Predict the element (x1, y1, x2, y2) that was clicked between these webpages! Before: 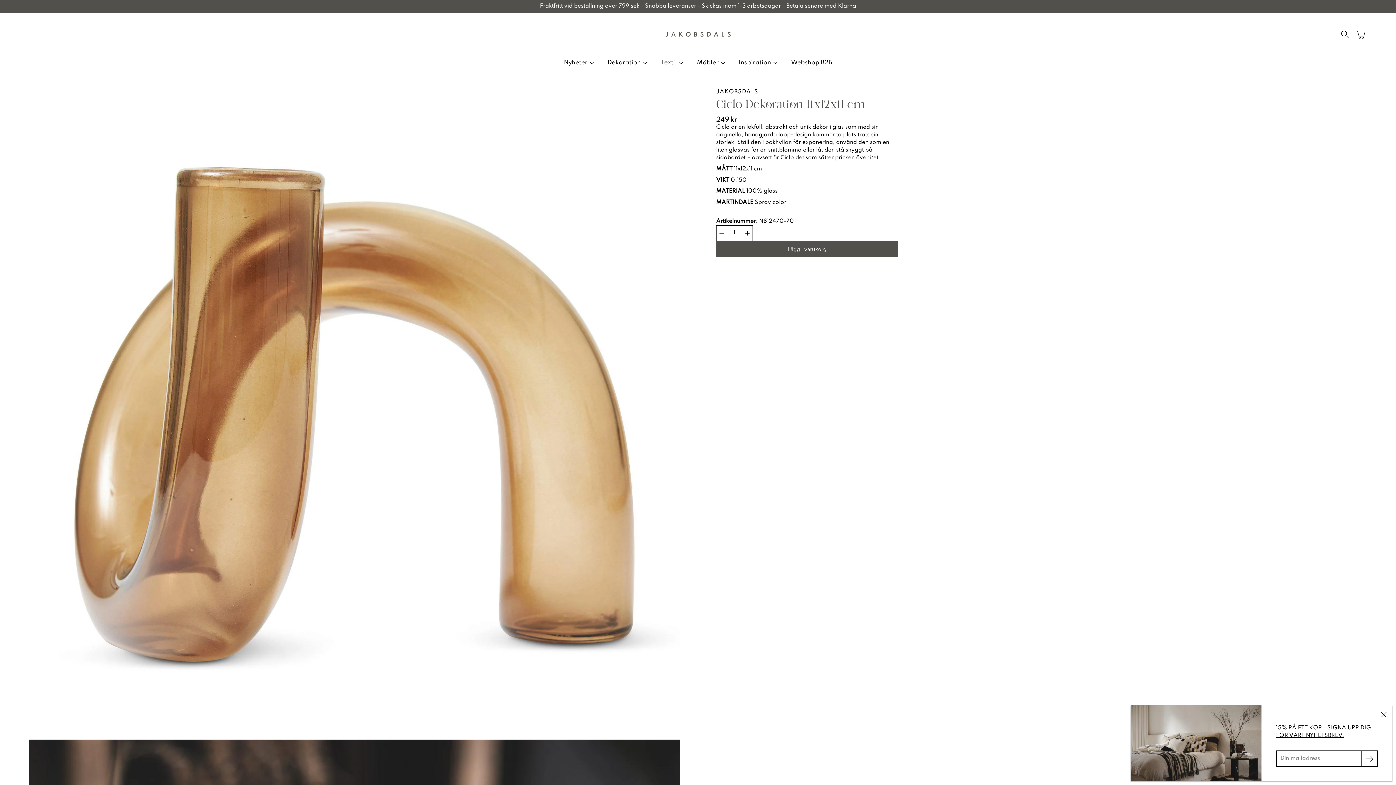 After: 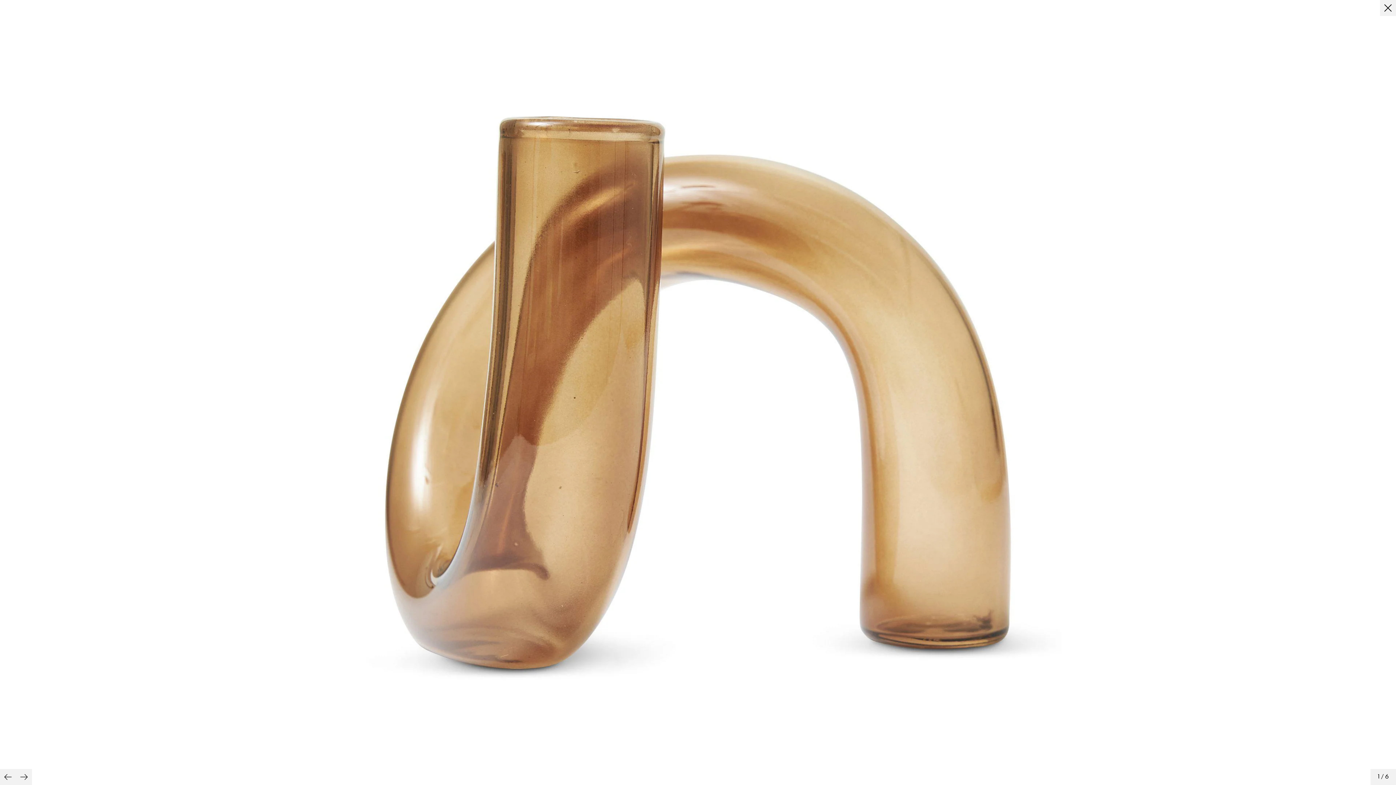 Action: bbox: (29, 89, 680, 740)